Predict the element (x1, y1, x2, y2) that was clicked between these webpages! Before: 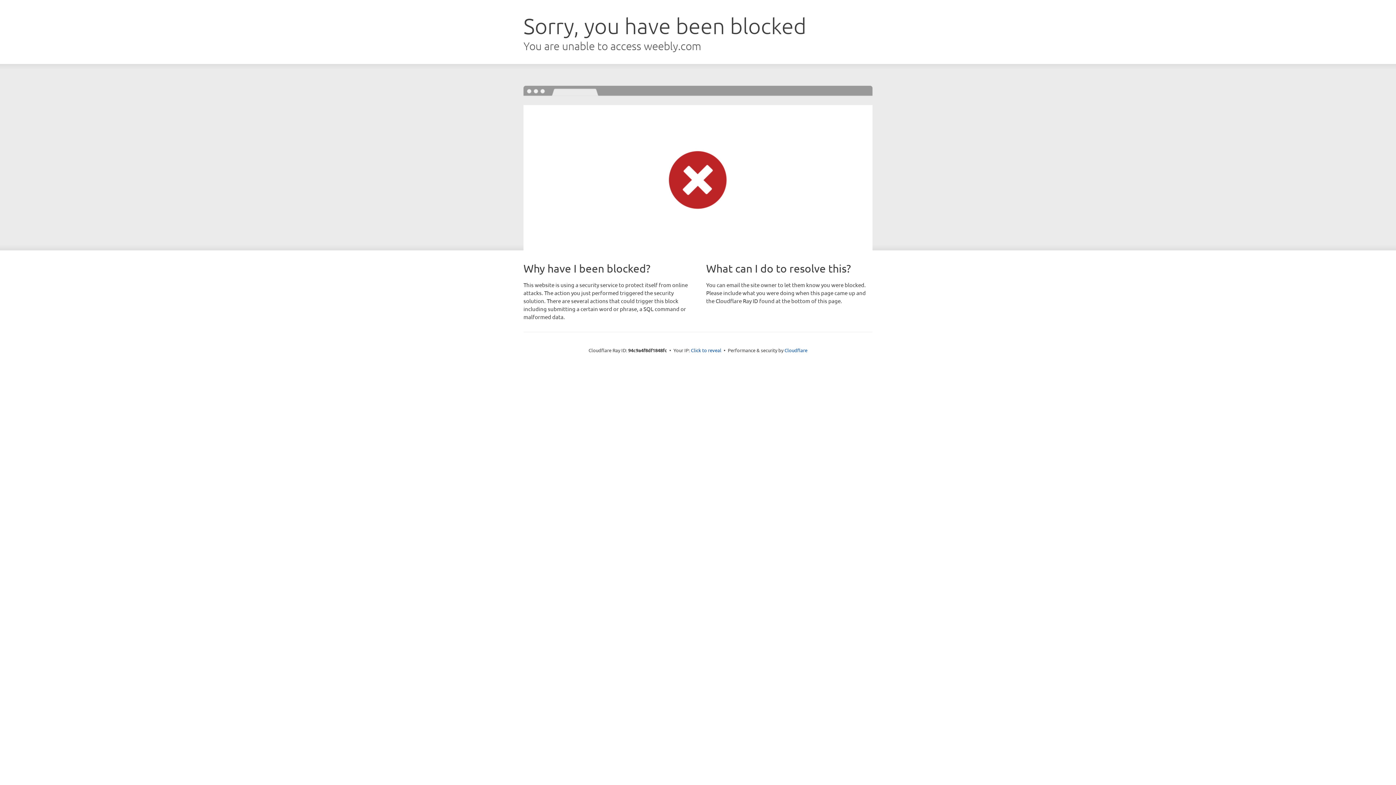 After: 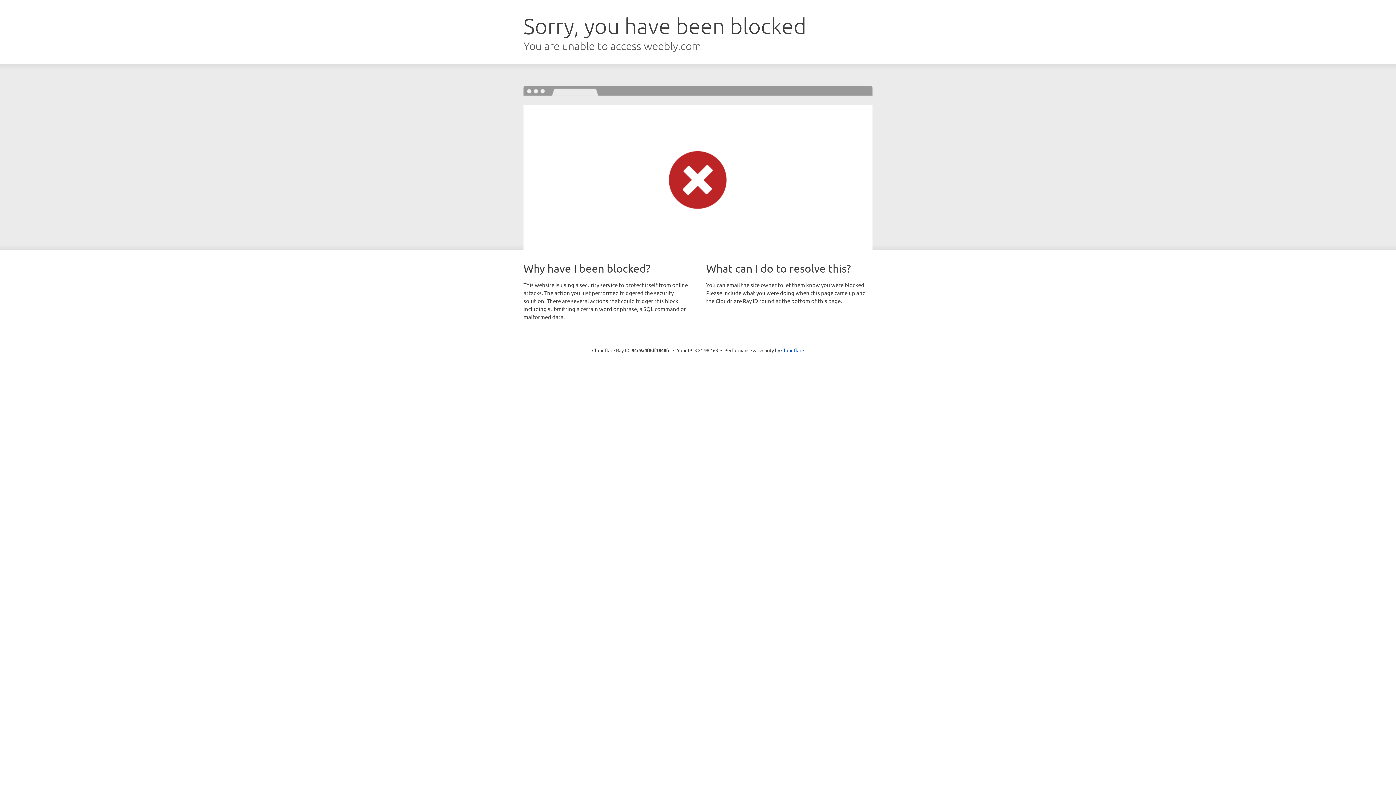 Action: bbox: (691, 346, 721, 353) label: Click to reveal